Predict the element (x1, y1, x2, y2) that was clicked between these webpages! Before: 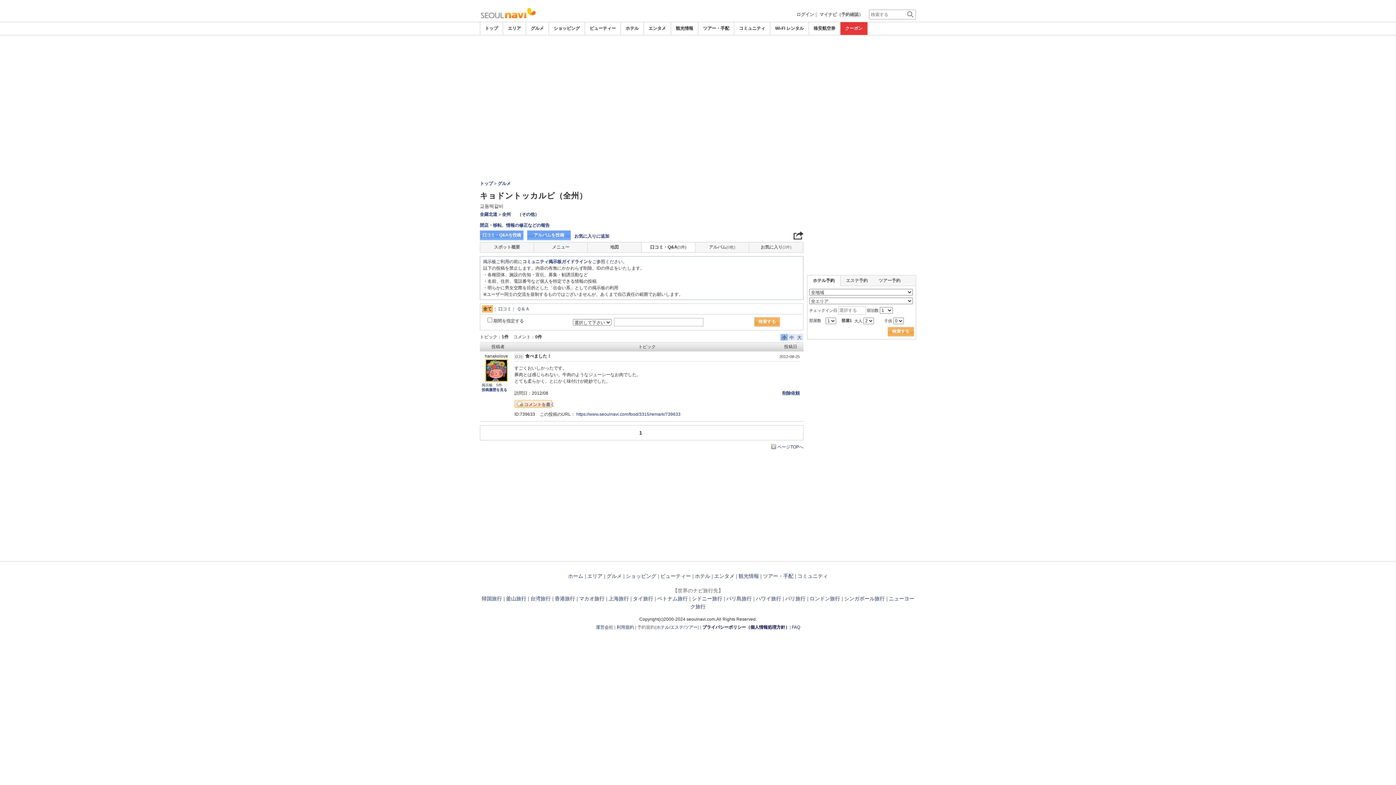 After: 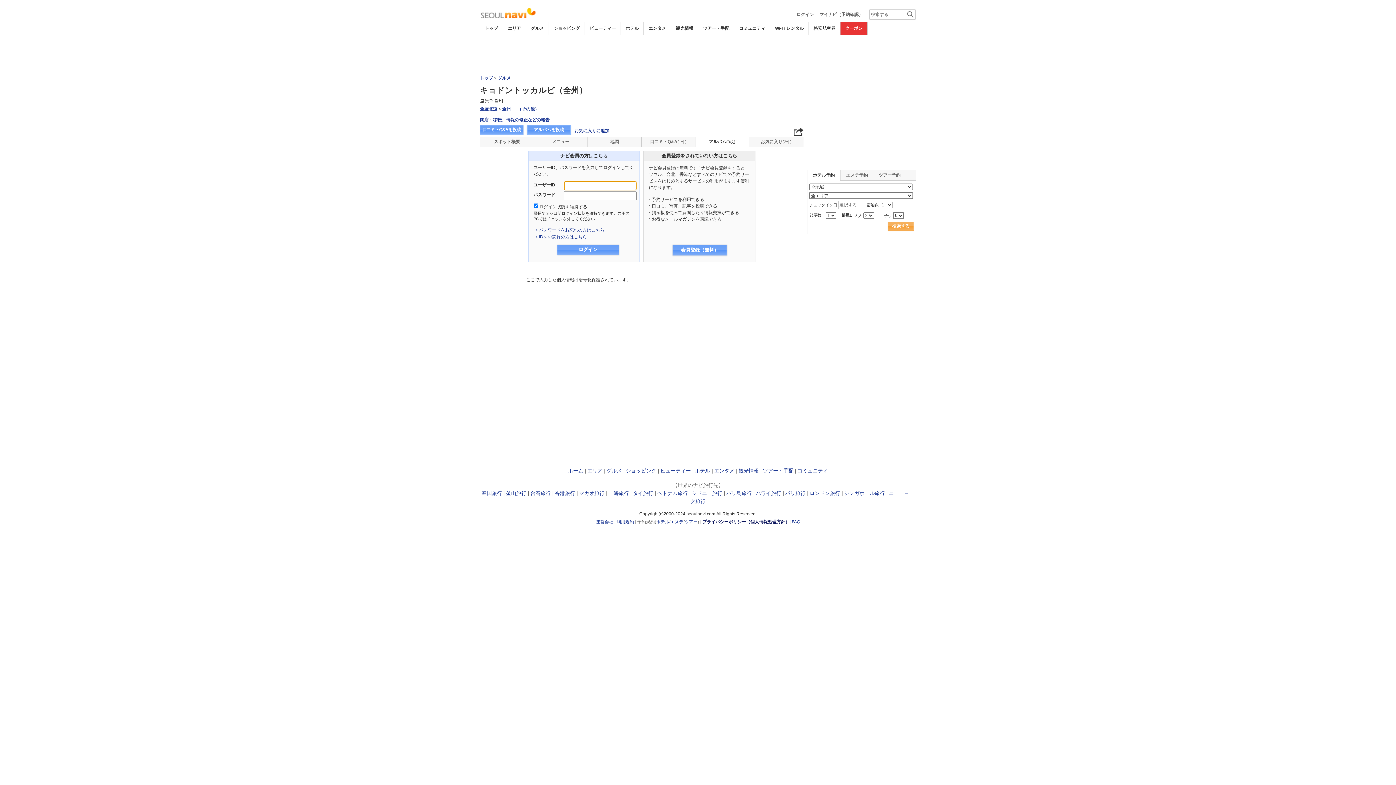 Action: bbox: (527, 230, 570, 240) label: アルバムを投稿